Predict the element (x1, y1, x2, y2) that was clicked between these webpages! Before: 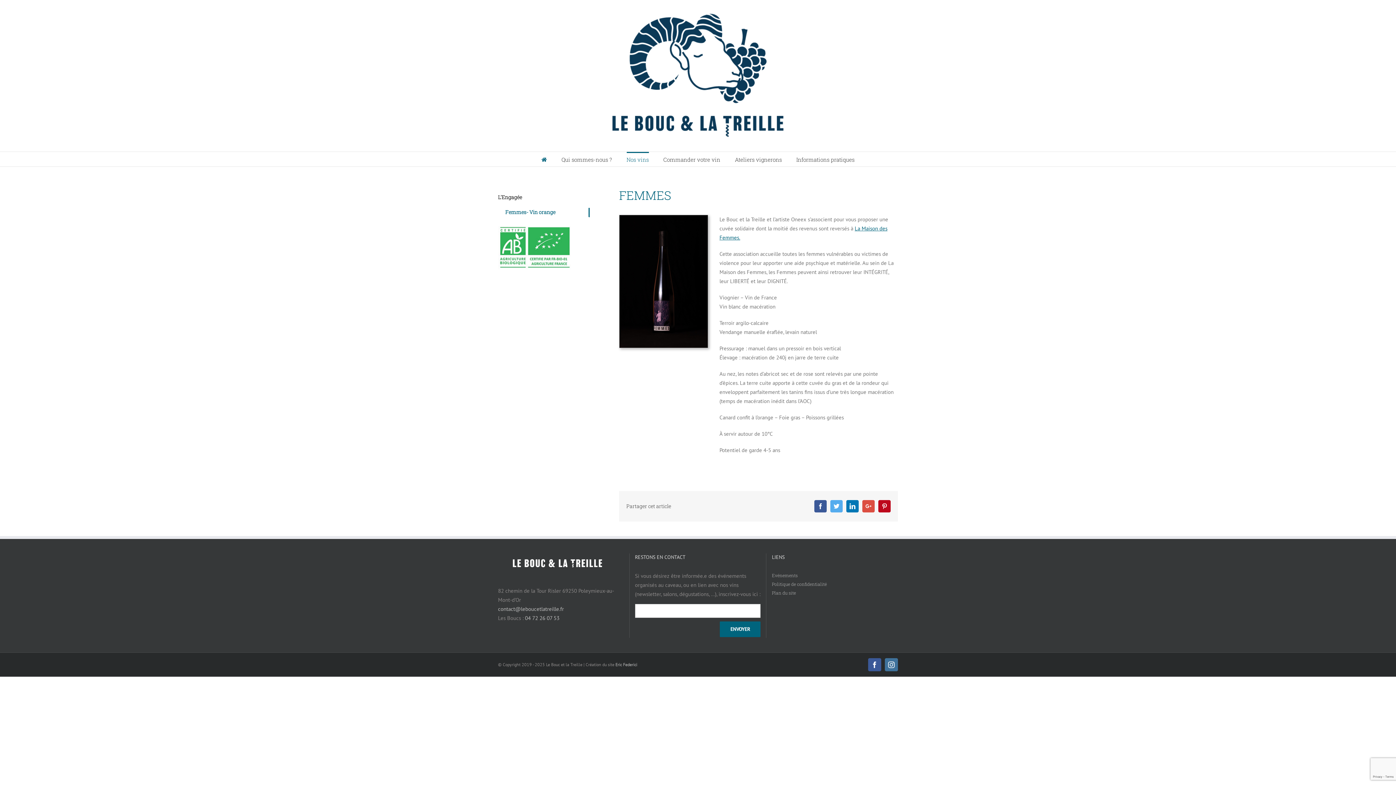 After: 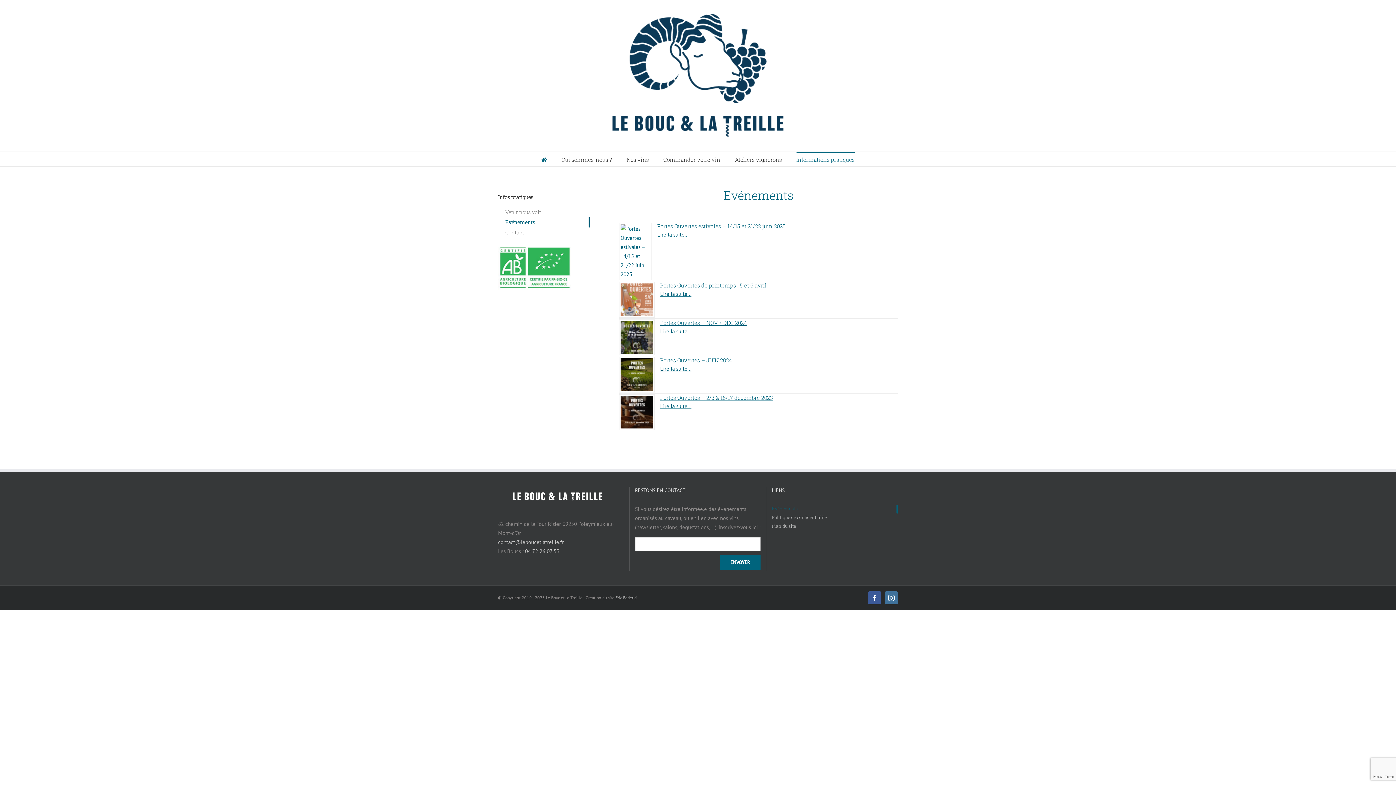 Action: bbox: (772, 572, 897, 580) label: Evénements